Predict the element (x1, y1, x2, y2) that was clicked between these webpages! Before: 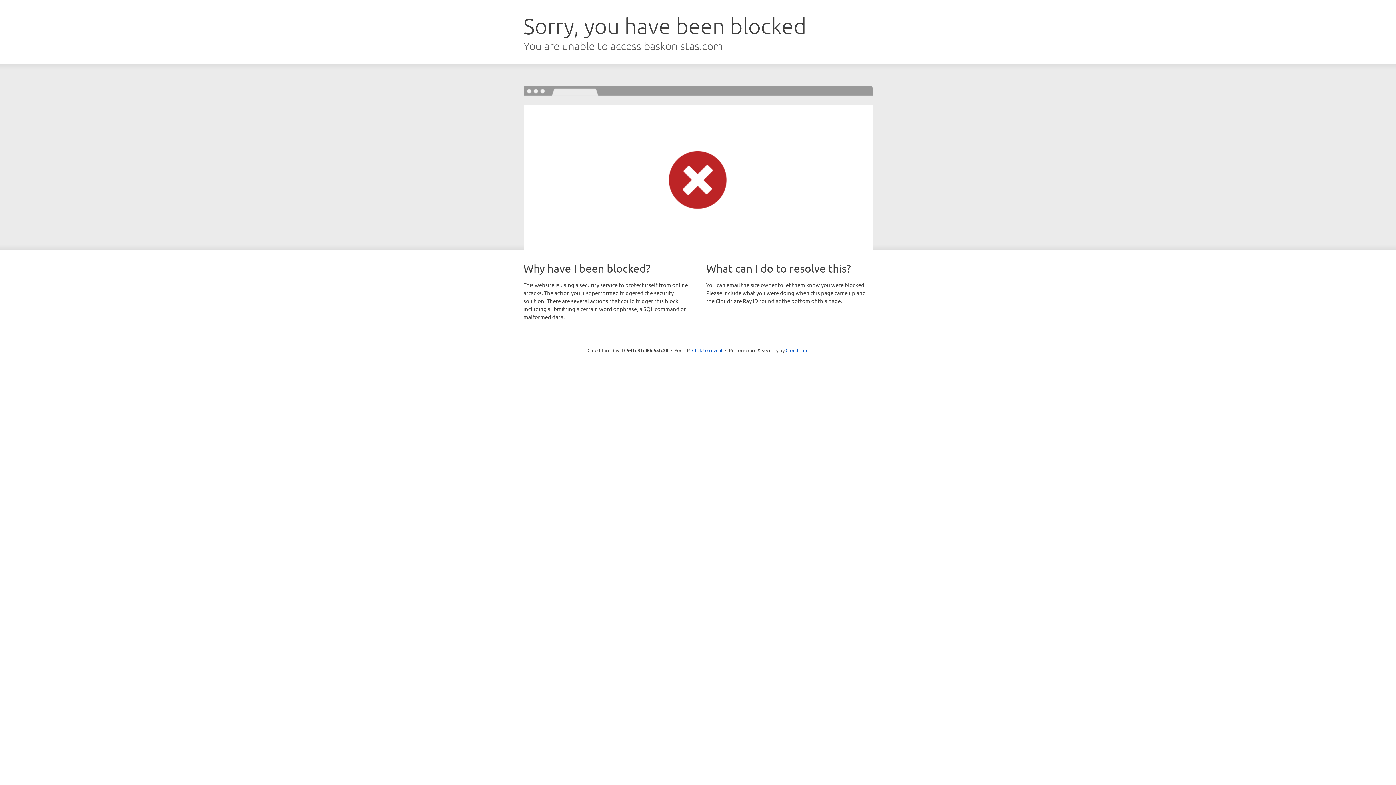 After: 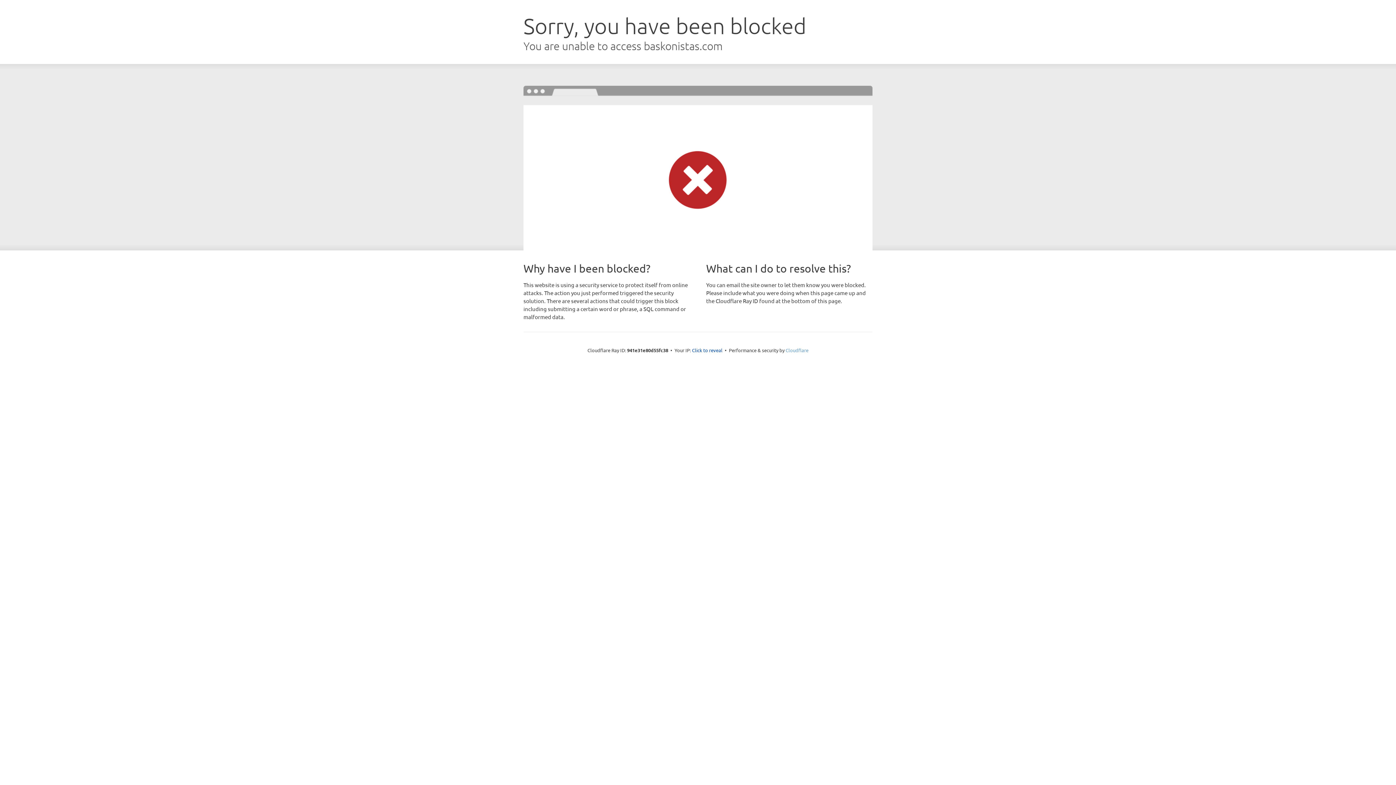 Action: bbox: (785, 347, 808, 353) label: Cloudflare